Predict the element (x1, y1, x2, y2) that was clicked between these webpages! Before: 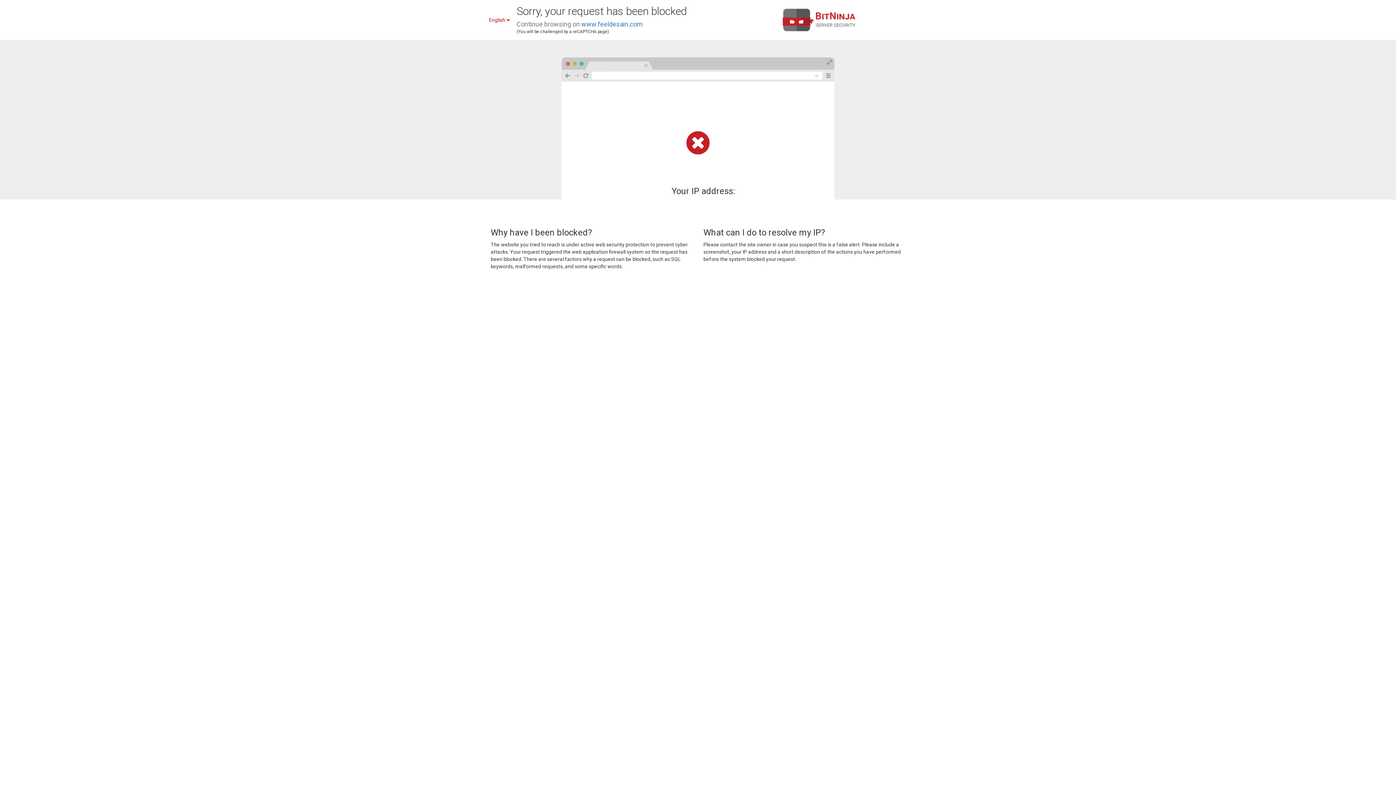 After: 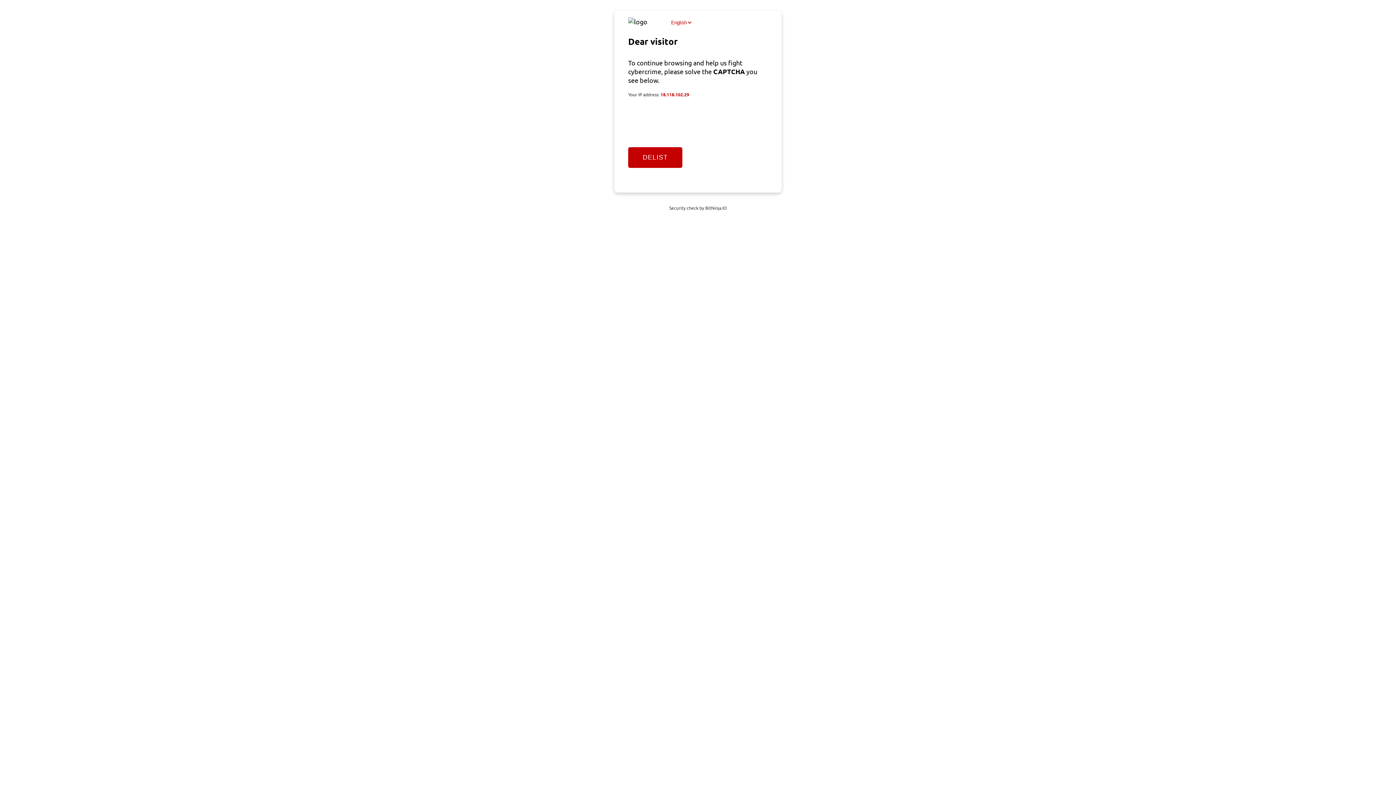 Action: bbox: (581, 20, 642, 28) label: www.feeldesain.com